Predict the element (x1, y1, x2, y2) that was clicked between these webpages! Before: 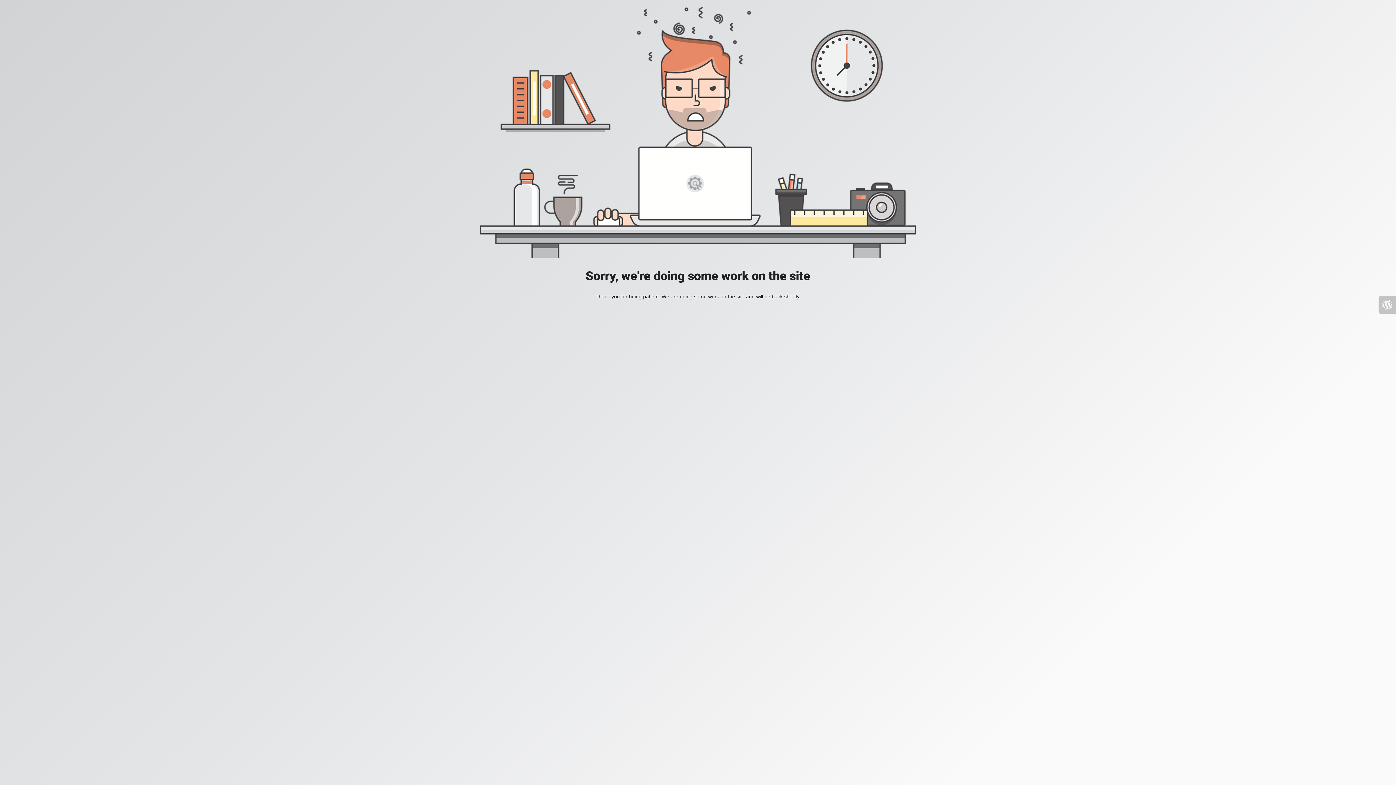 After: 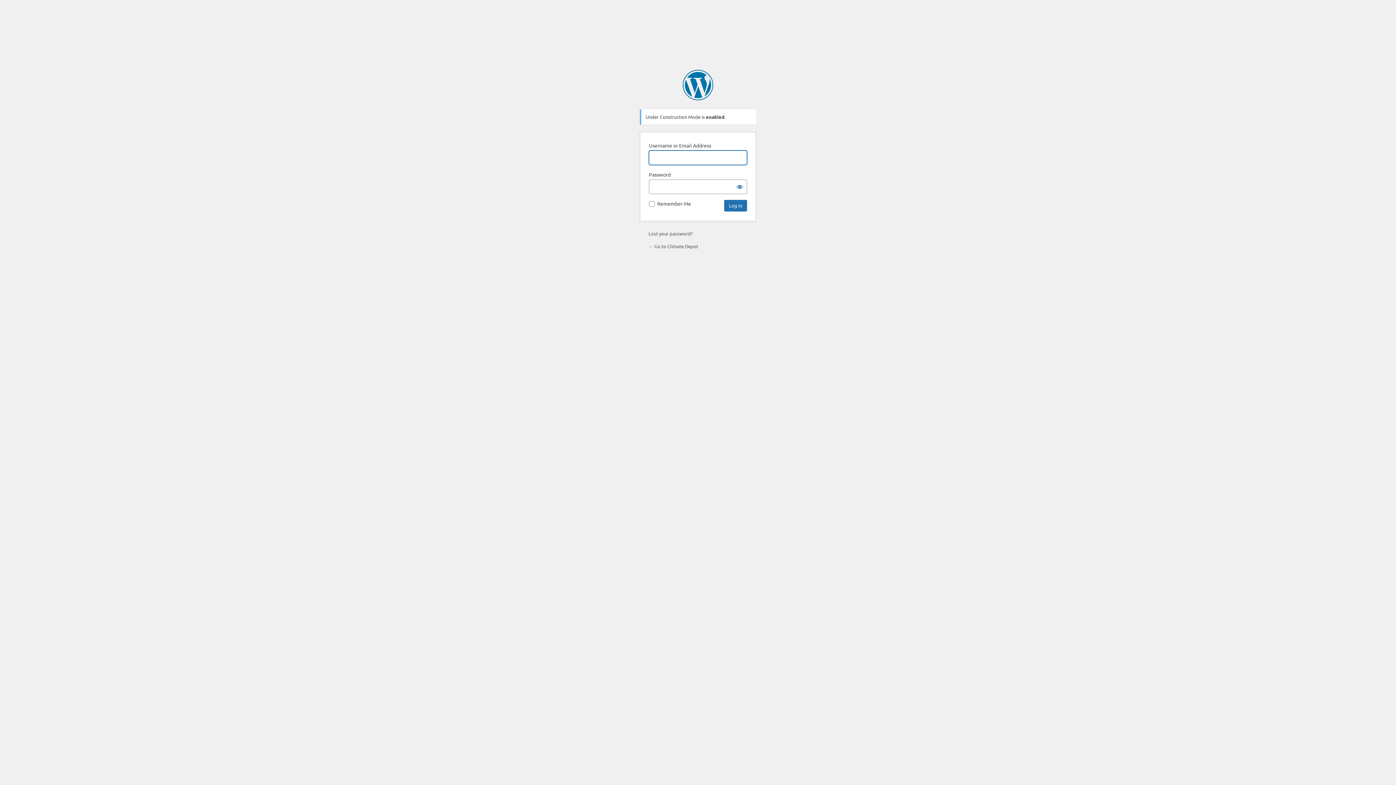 Action: bbox: (1378, 296, 1396, 313)